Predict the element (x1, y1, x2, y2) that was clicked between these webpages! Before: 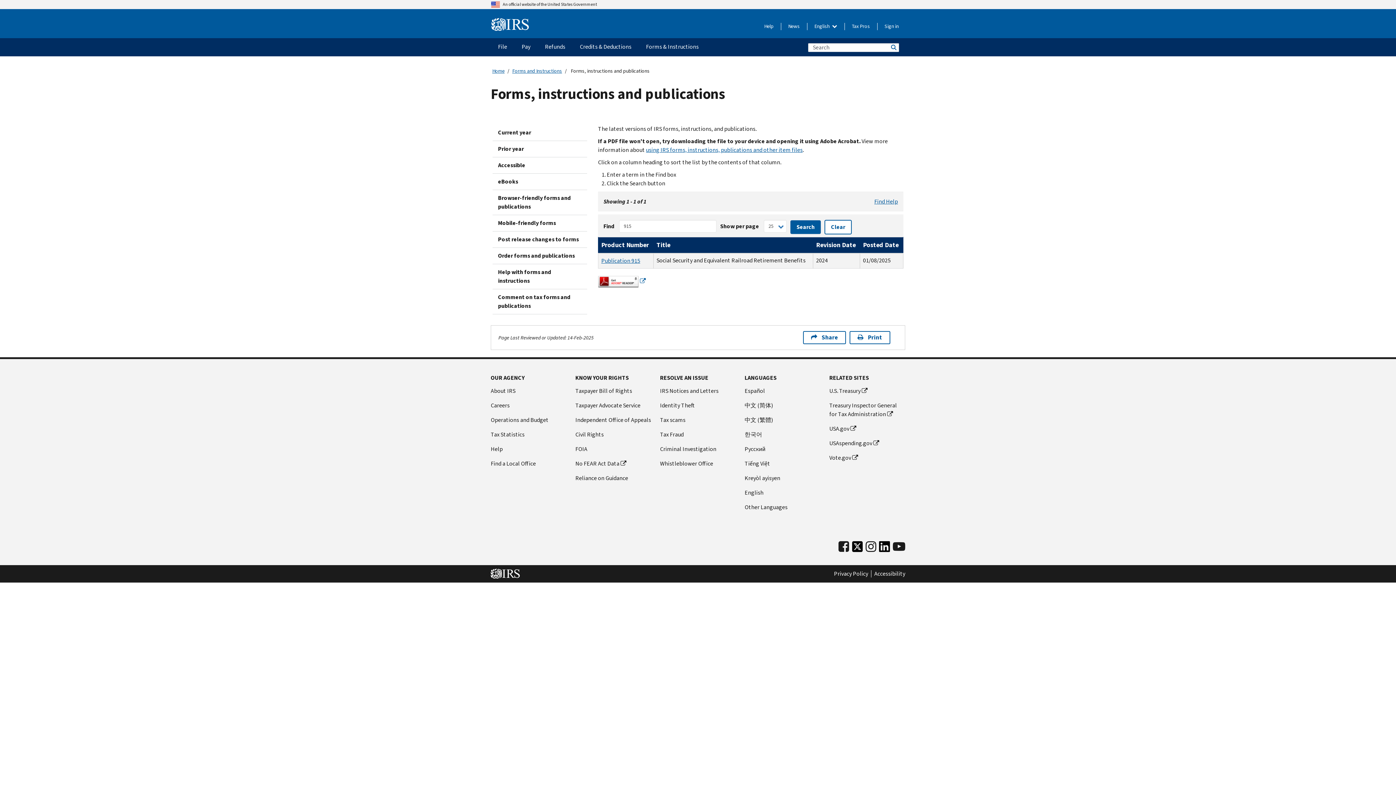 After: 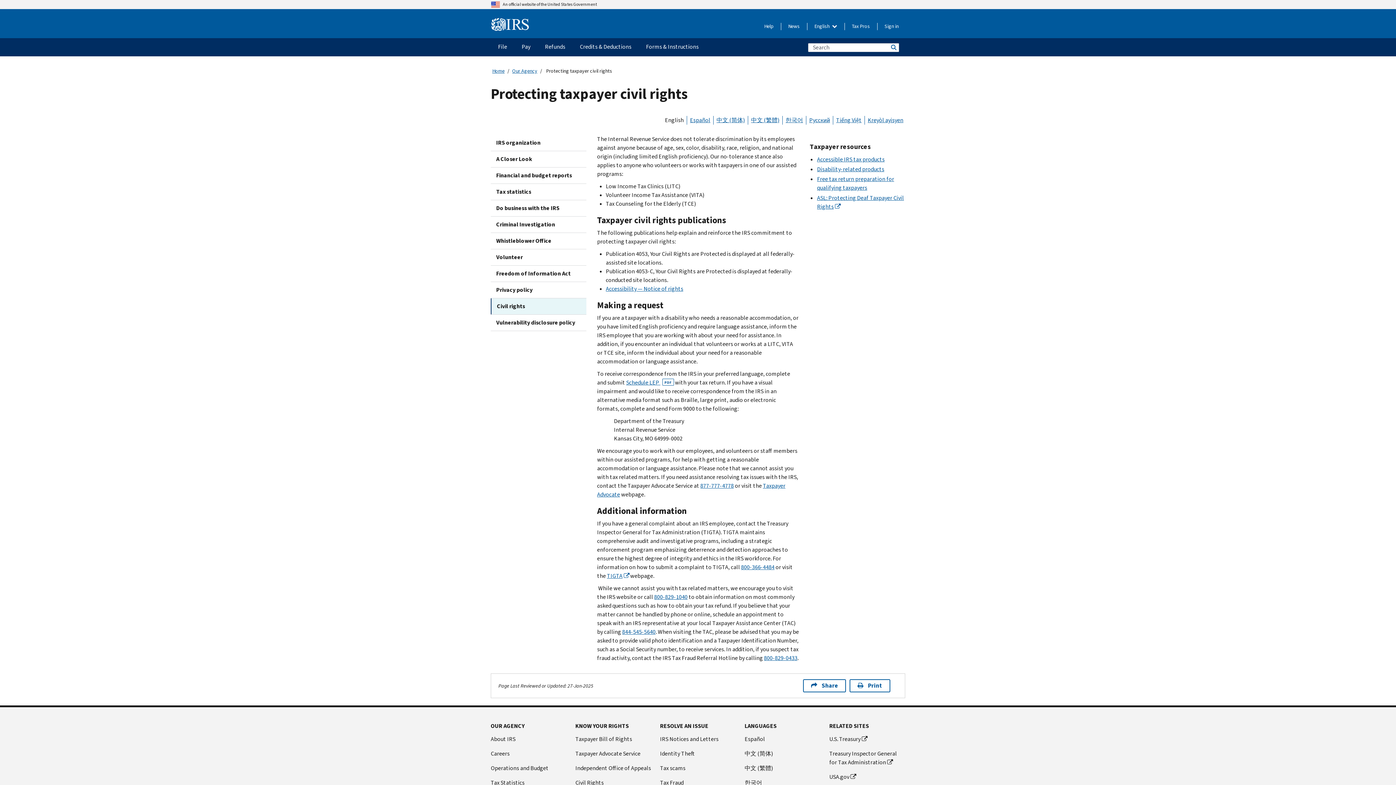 Action: label: Civil Rights bbox: (575, 430, 651, 439)